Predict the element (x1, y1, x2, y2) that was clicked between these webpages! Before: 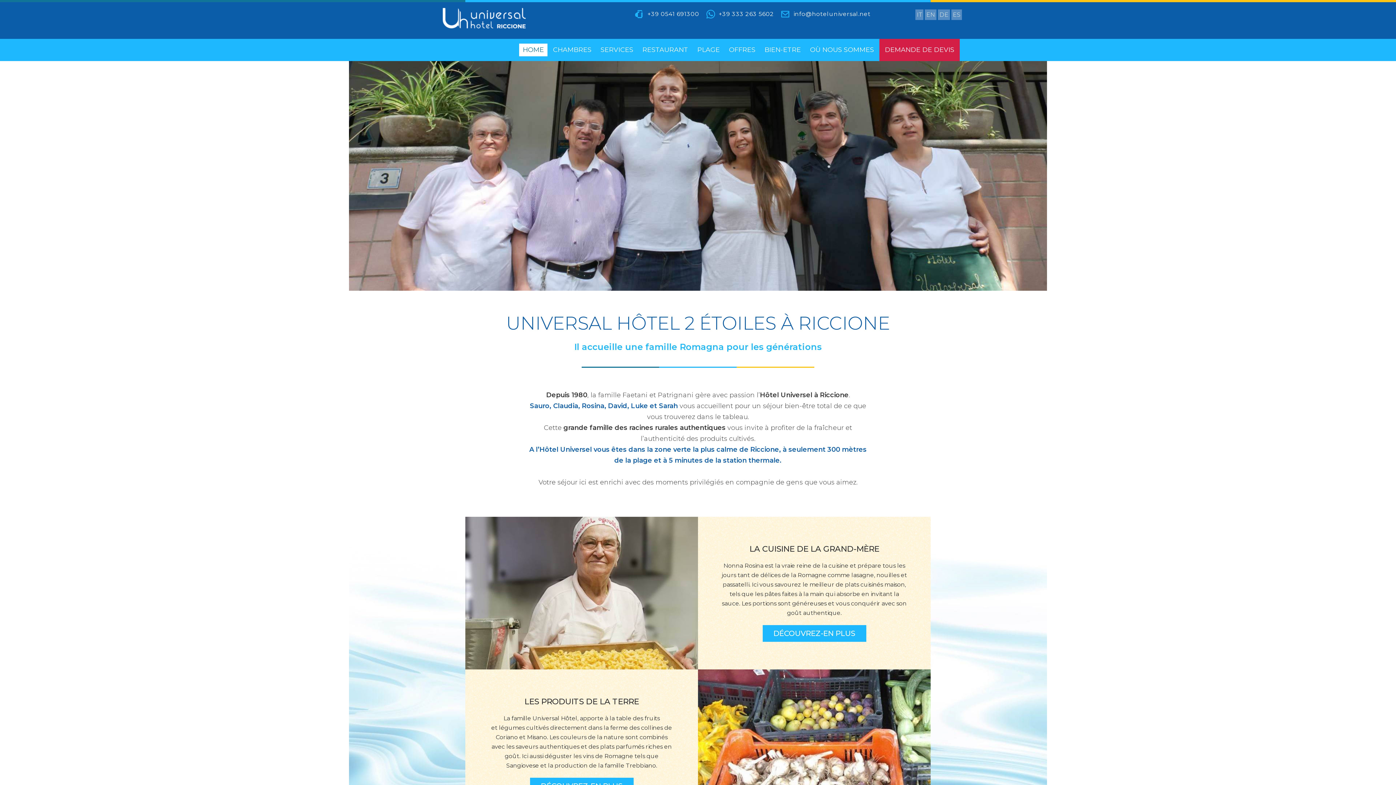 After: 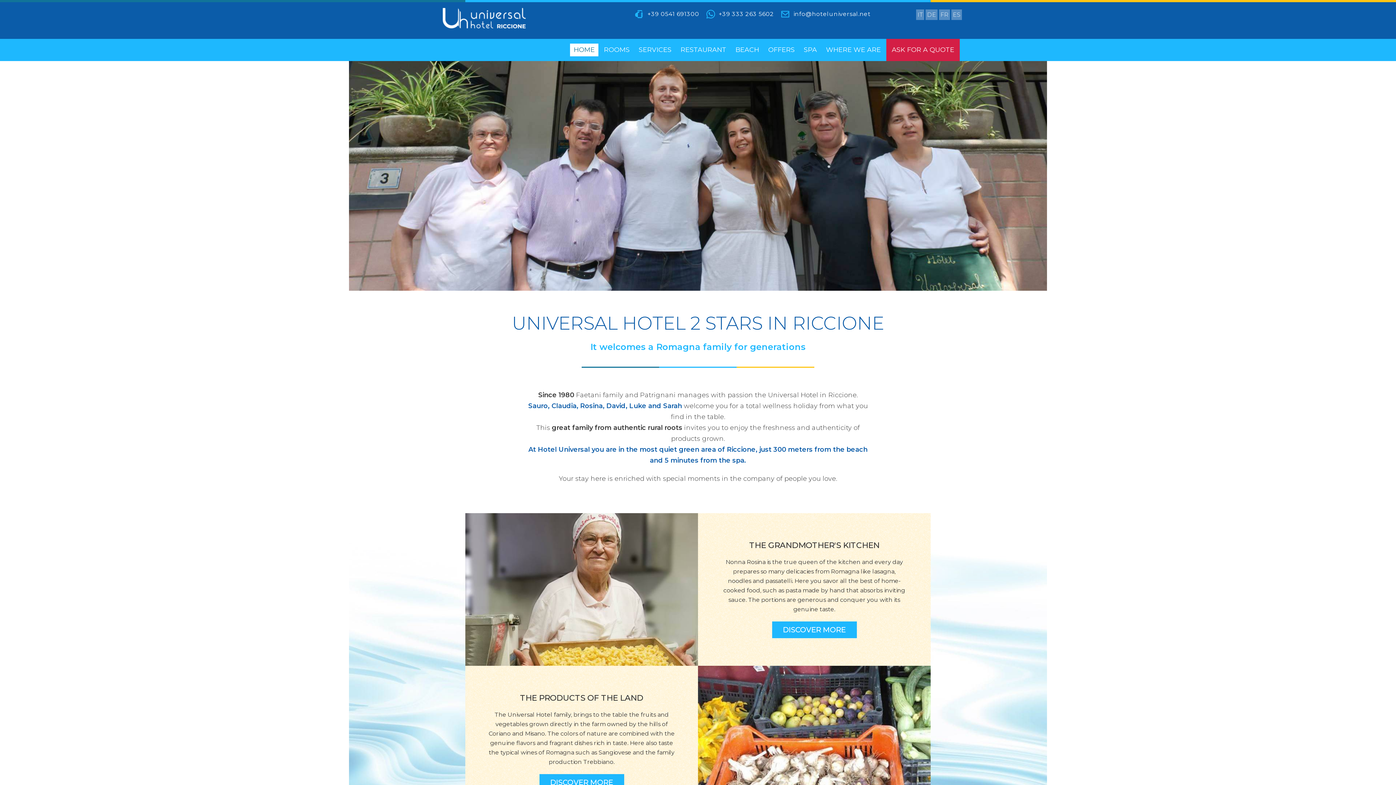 Action: label: EN bbox: (925, 9, 936, 20)